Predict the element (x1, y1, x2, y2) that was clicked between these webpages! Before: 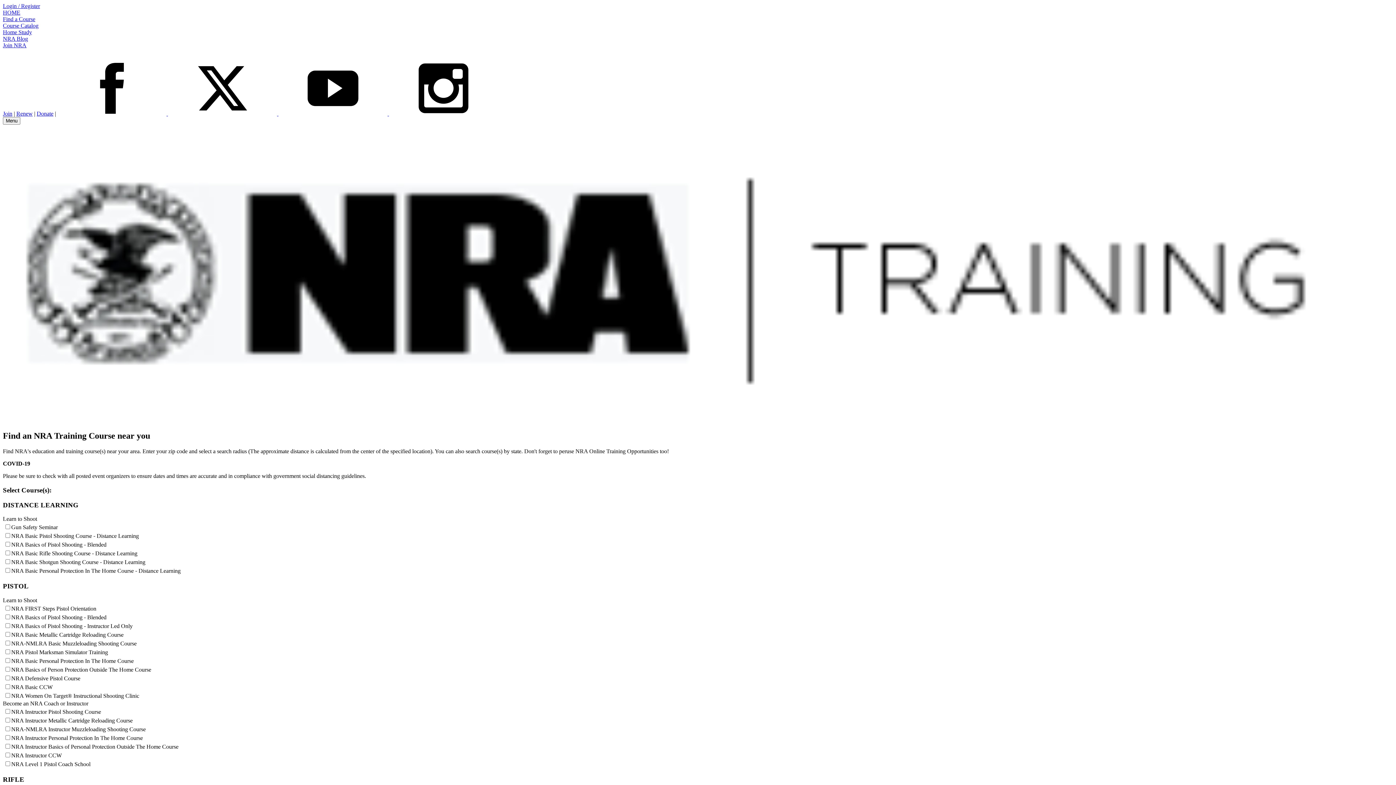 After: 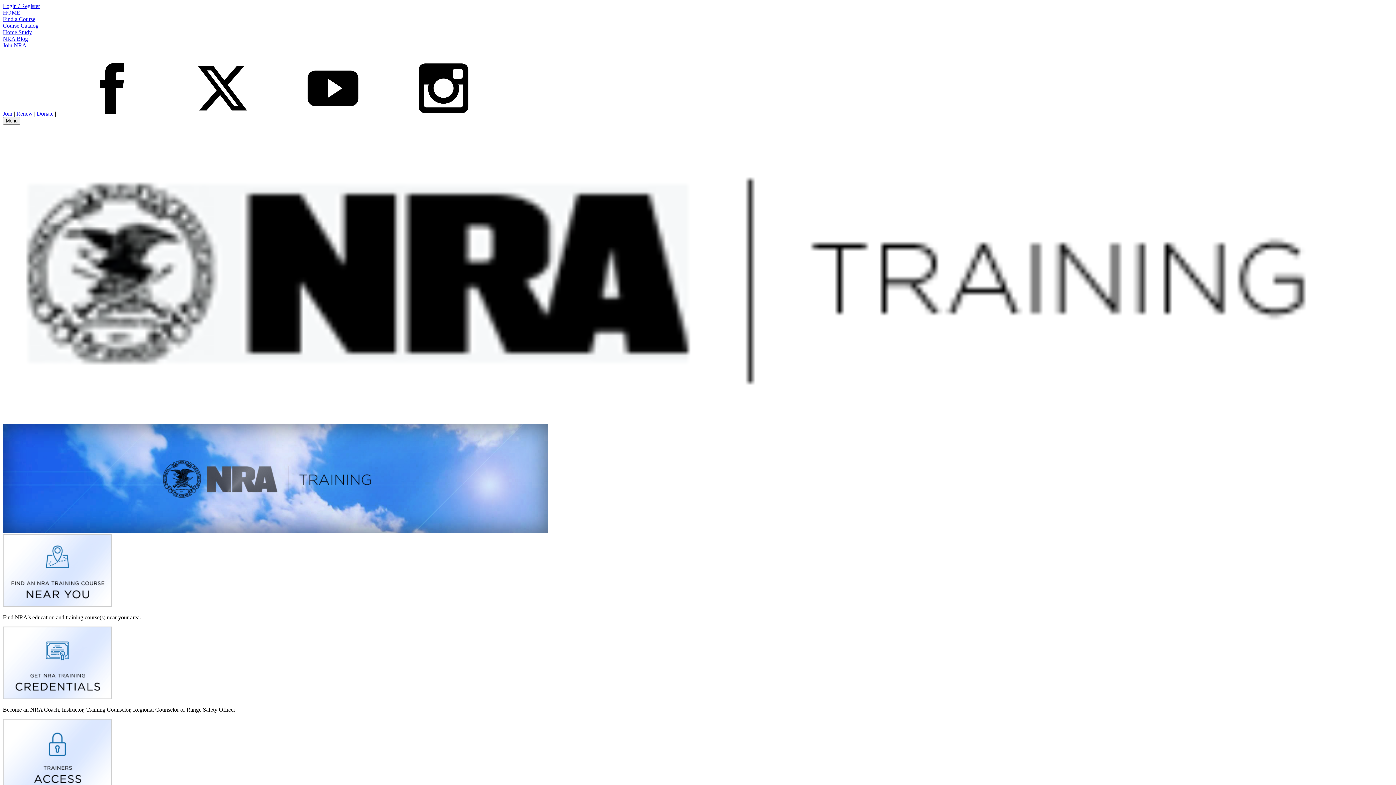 Action: bbox: (2, 417, 1393, 423)